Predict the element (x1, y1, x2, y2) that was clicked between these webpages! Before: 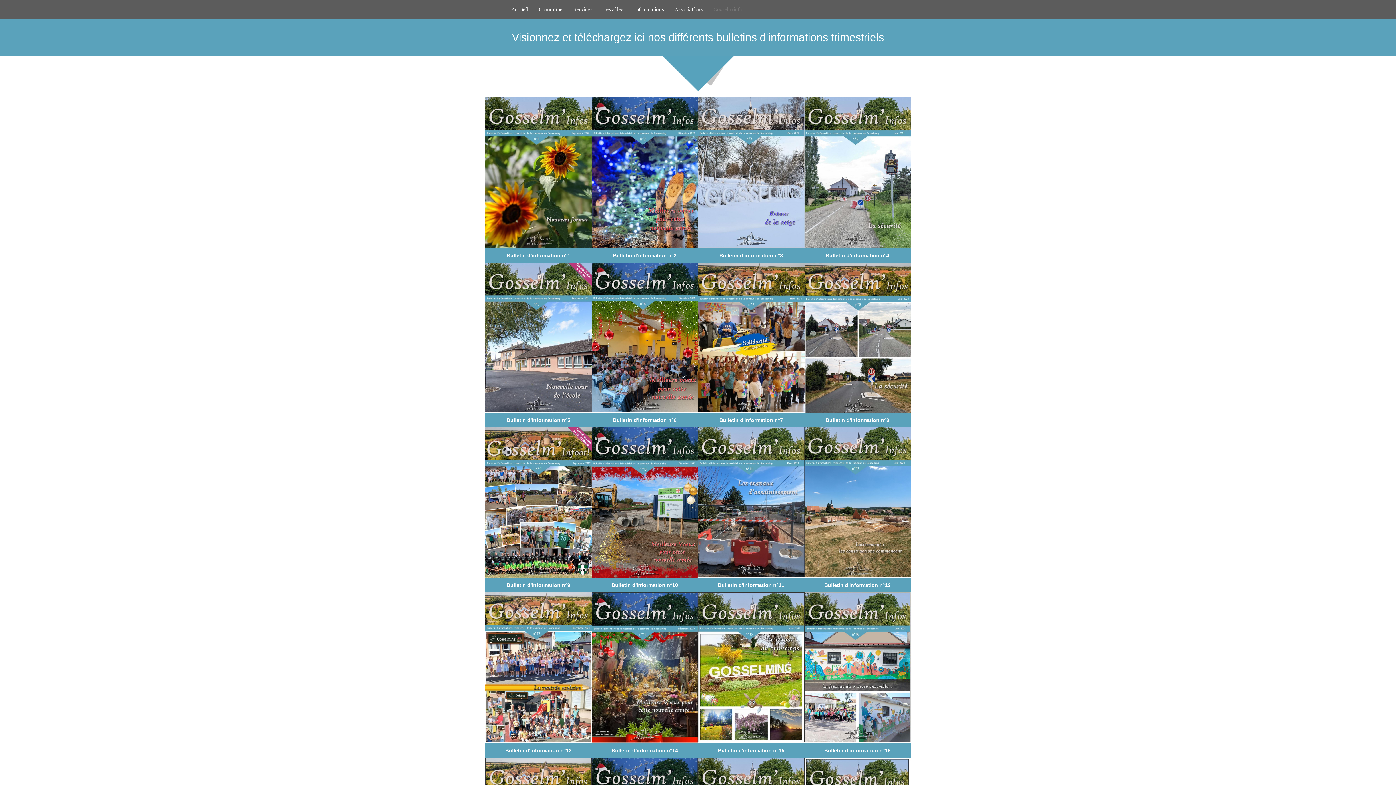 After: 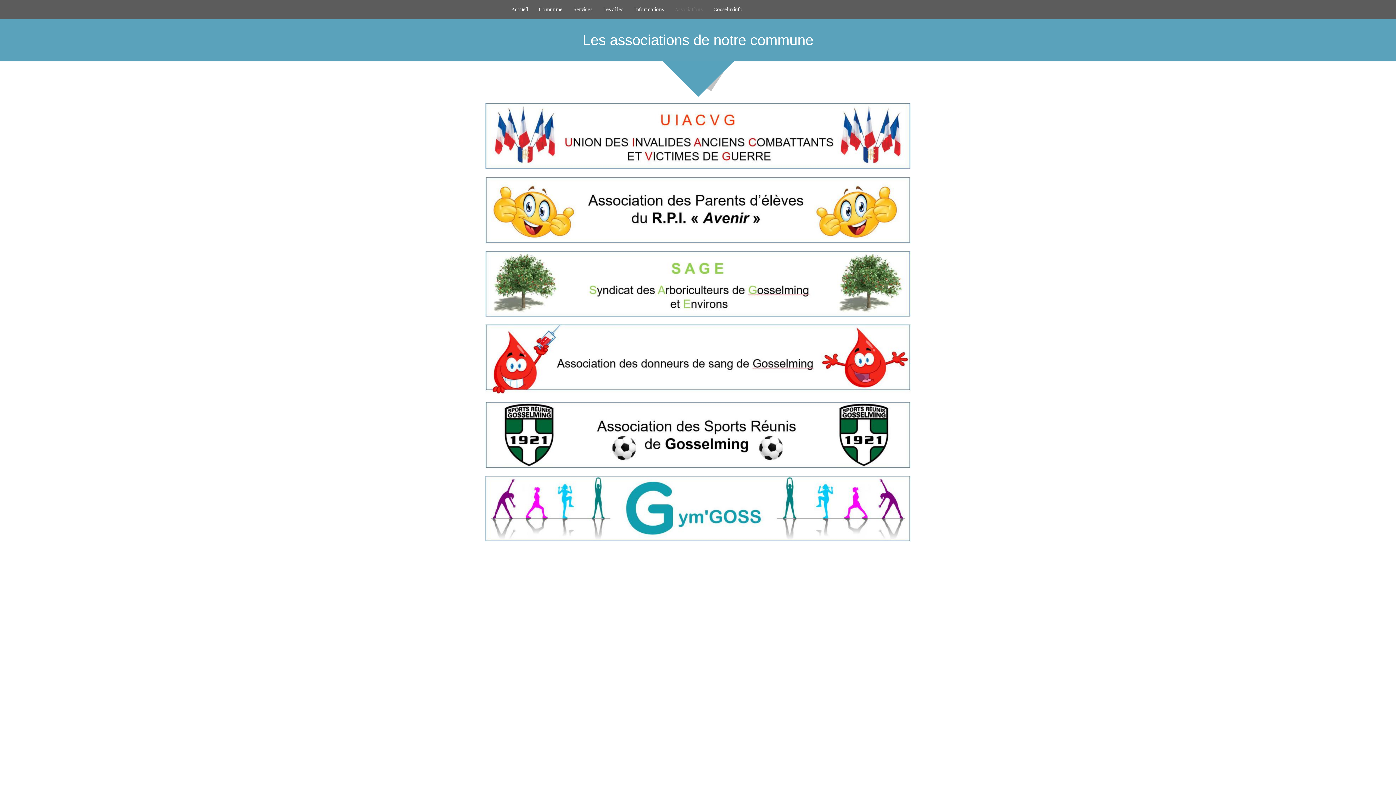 Action: label: Associations bbox: (669, 0, 708, 18)